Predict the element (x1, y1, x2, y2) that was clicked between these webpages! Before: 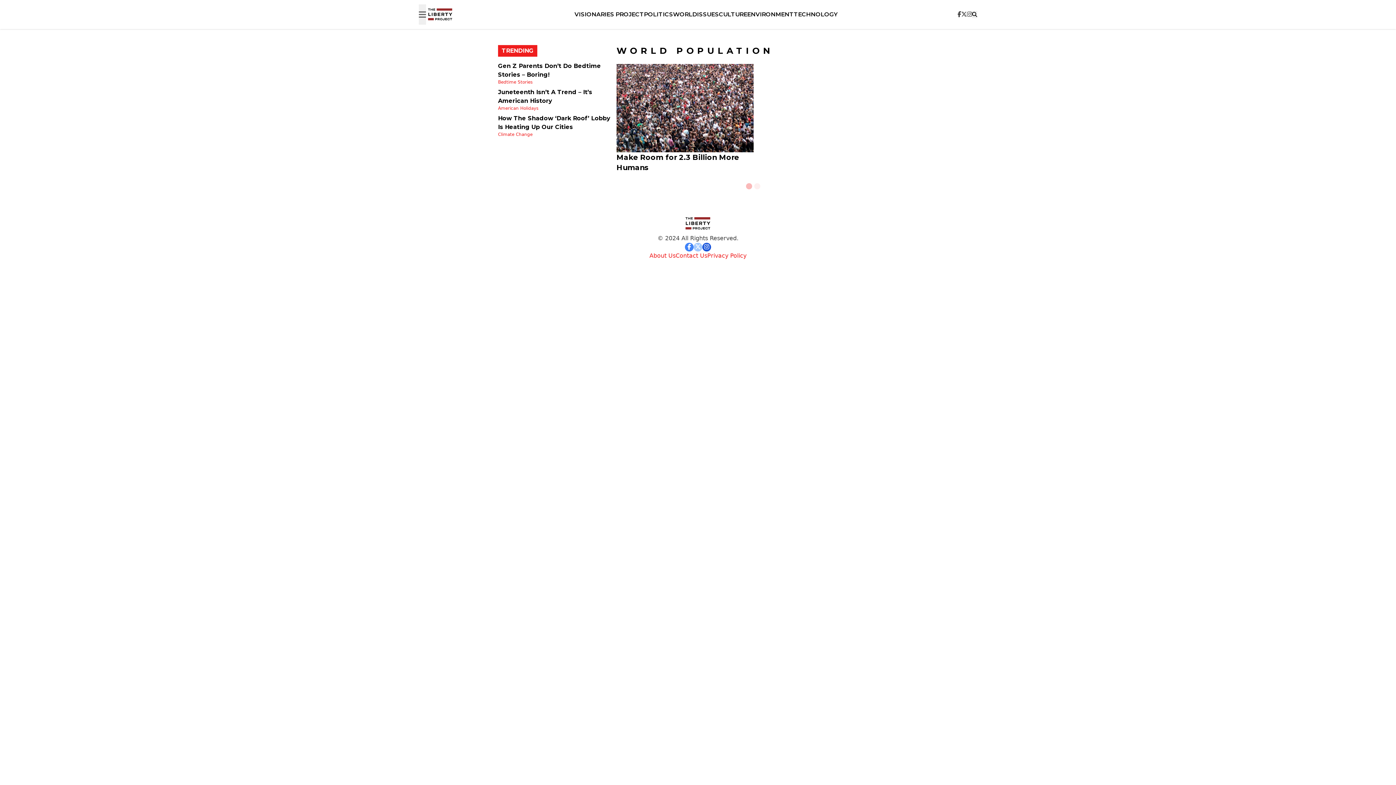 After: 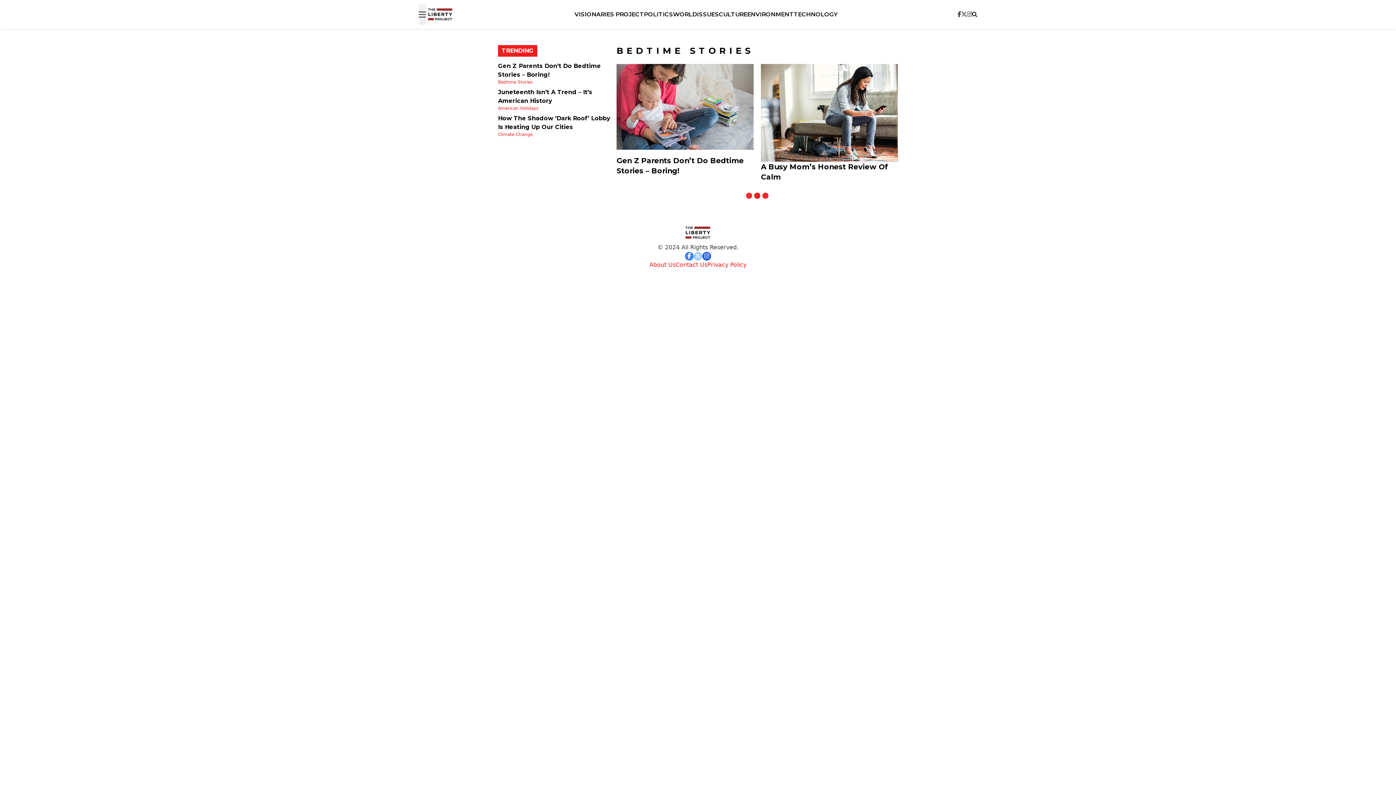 Action: bbox: (498, 79, 532, 84) label: Bedtime Stories